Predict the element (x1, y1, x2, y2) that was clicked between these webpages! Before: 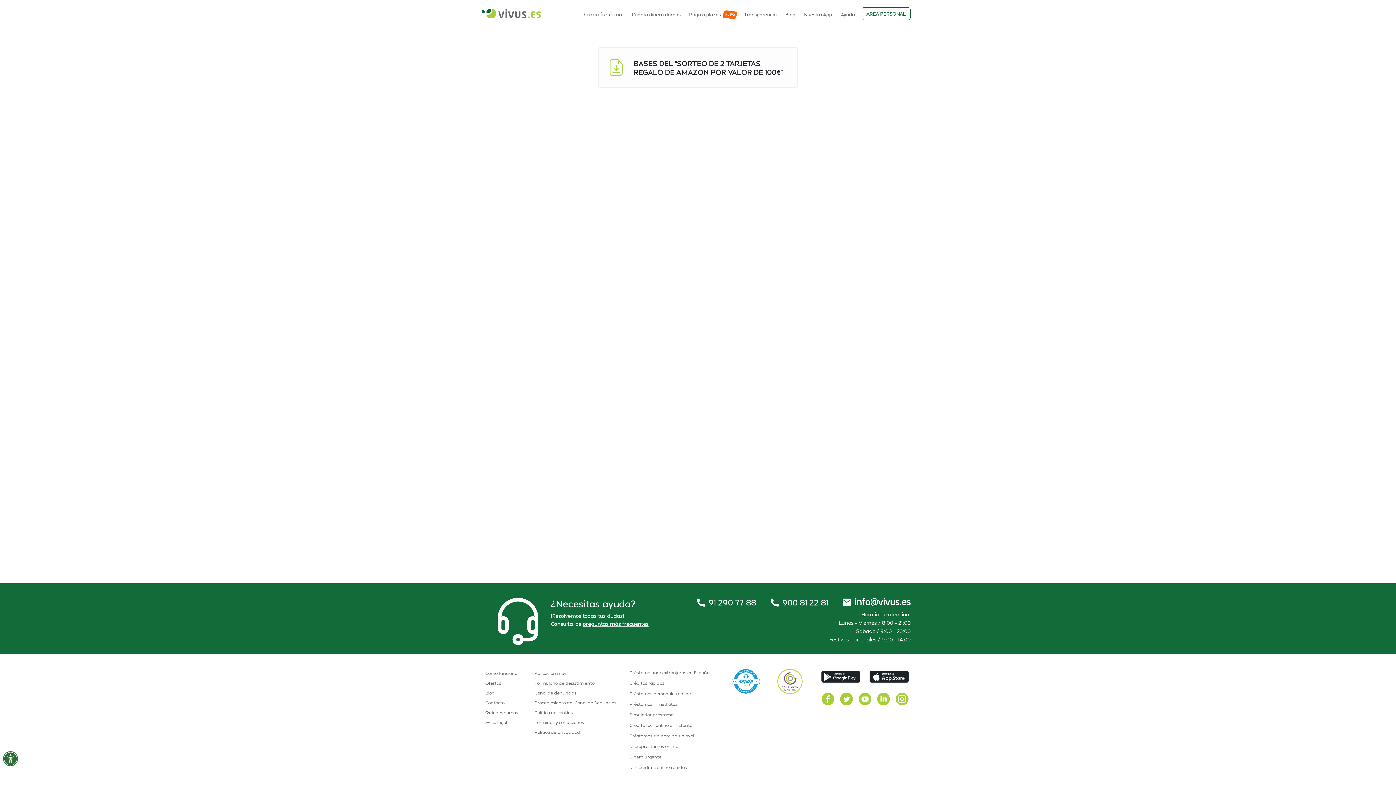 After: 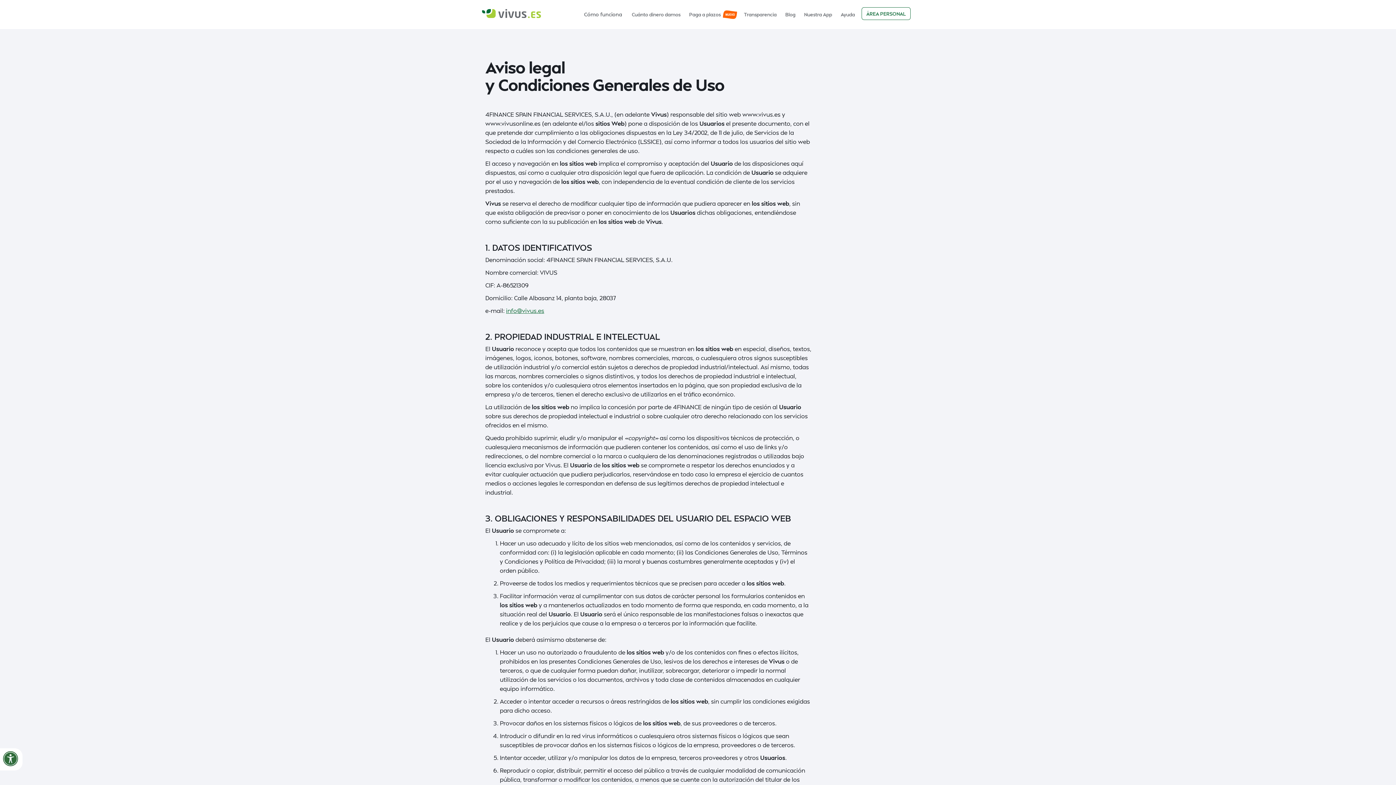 Action: label: Aviso legal bbox: (485, 720, 507, 725)